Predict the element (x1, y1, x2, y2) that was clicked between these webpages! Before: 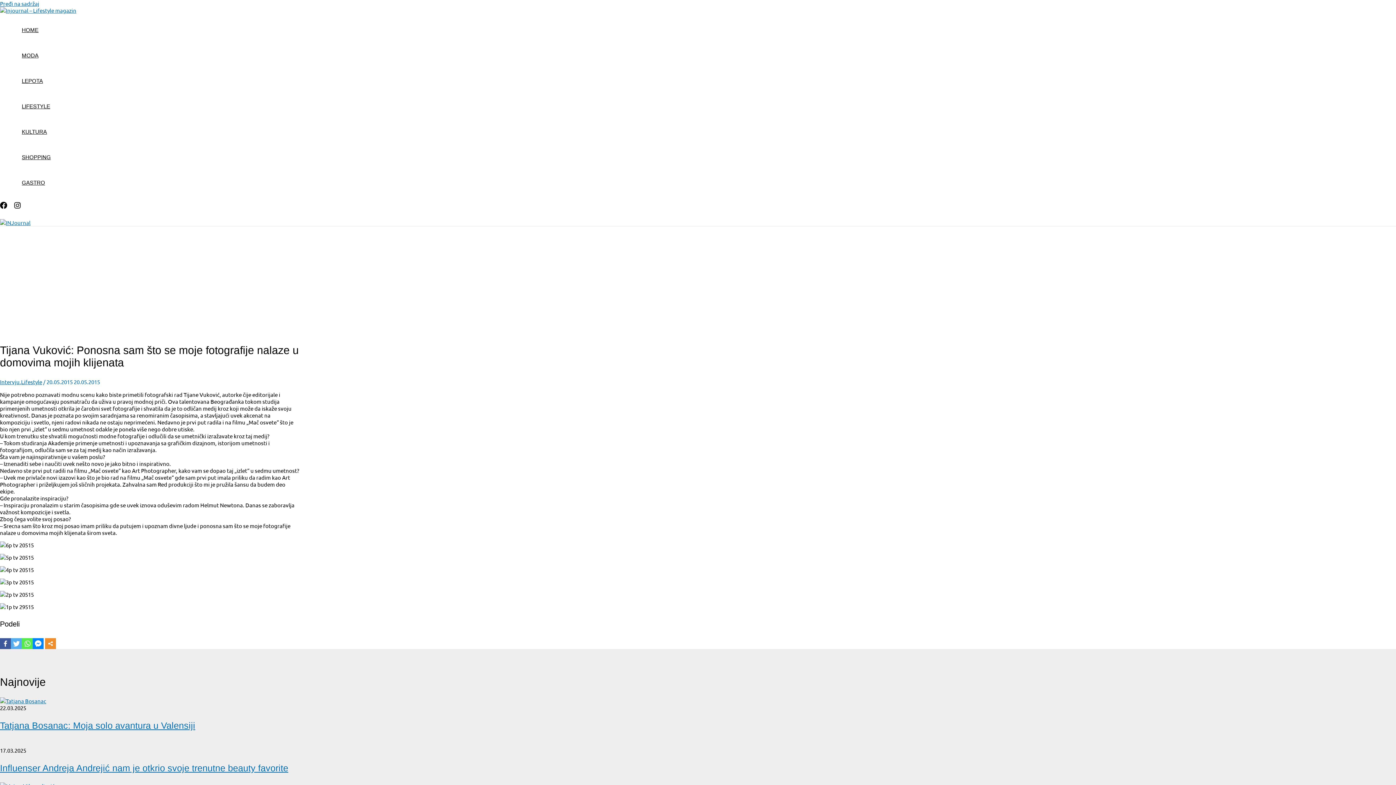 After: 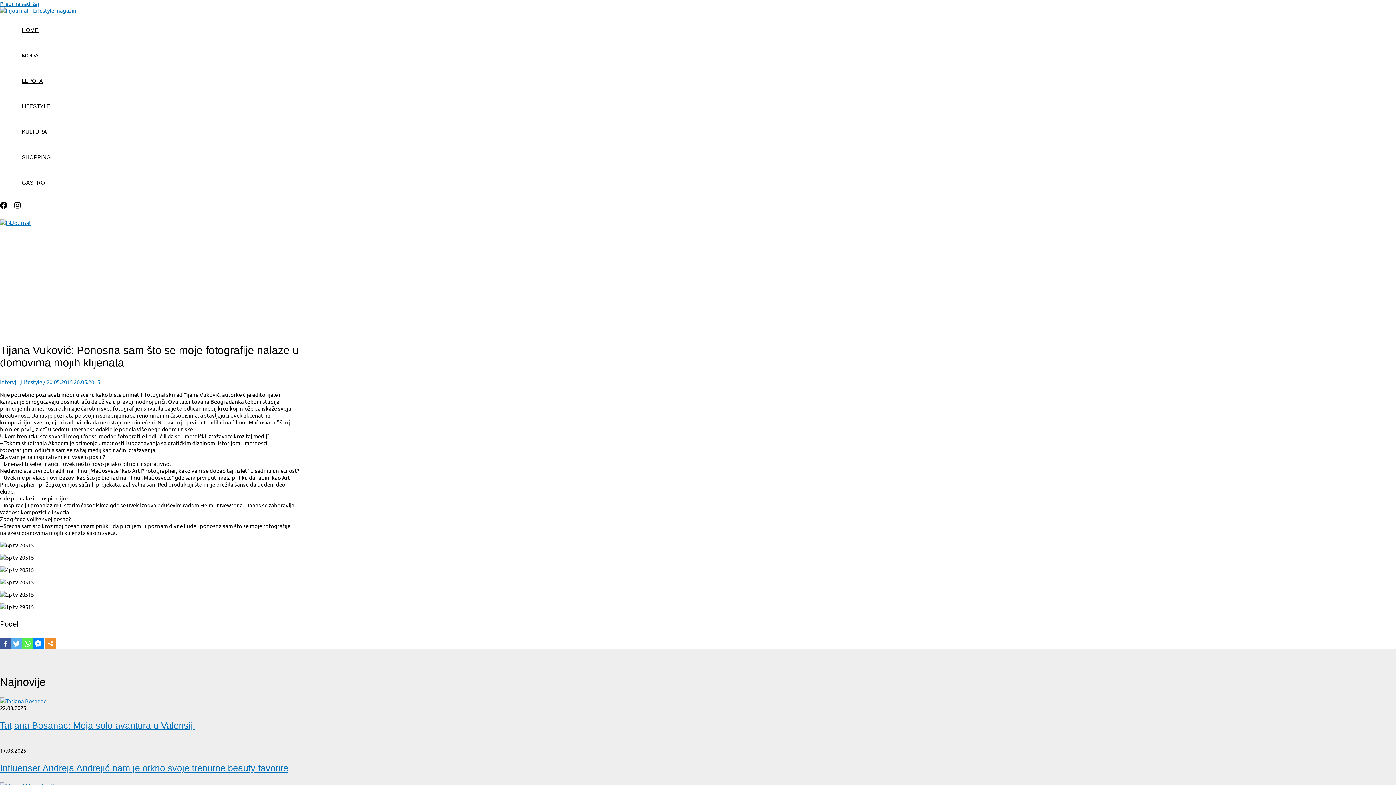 Action: bbox: (32, 638, 43, 649)